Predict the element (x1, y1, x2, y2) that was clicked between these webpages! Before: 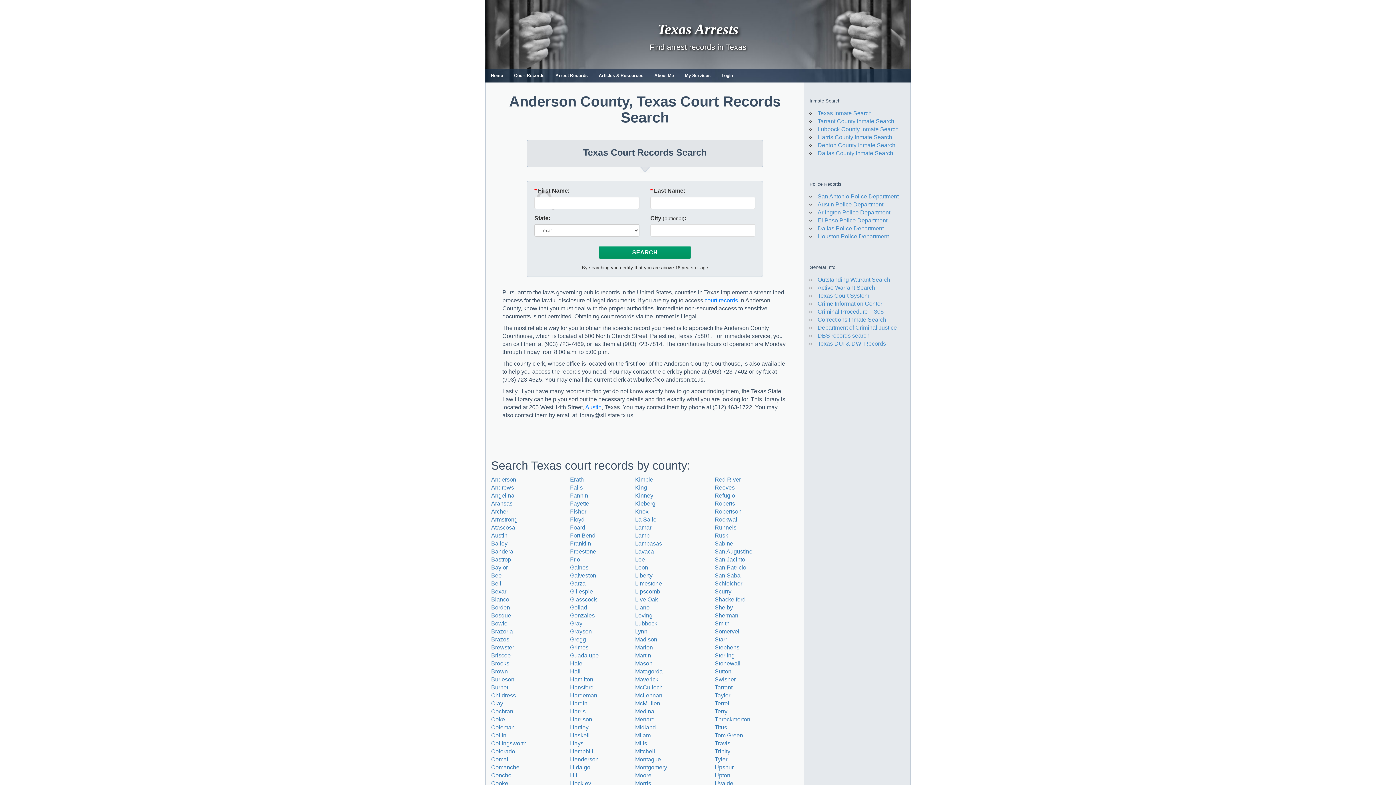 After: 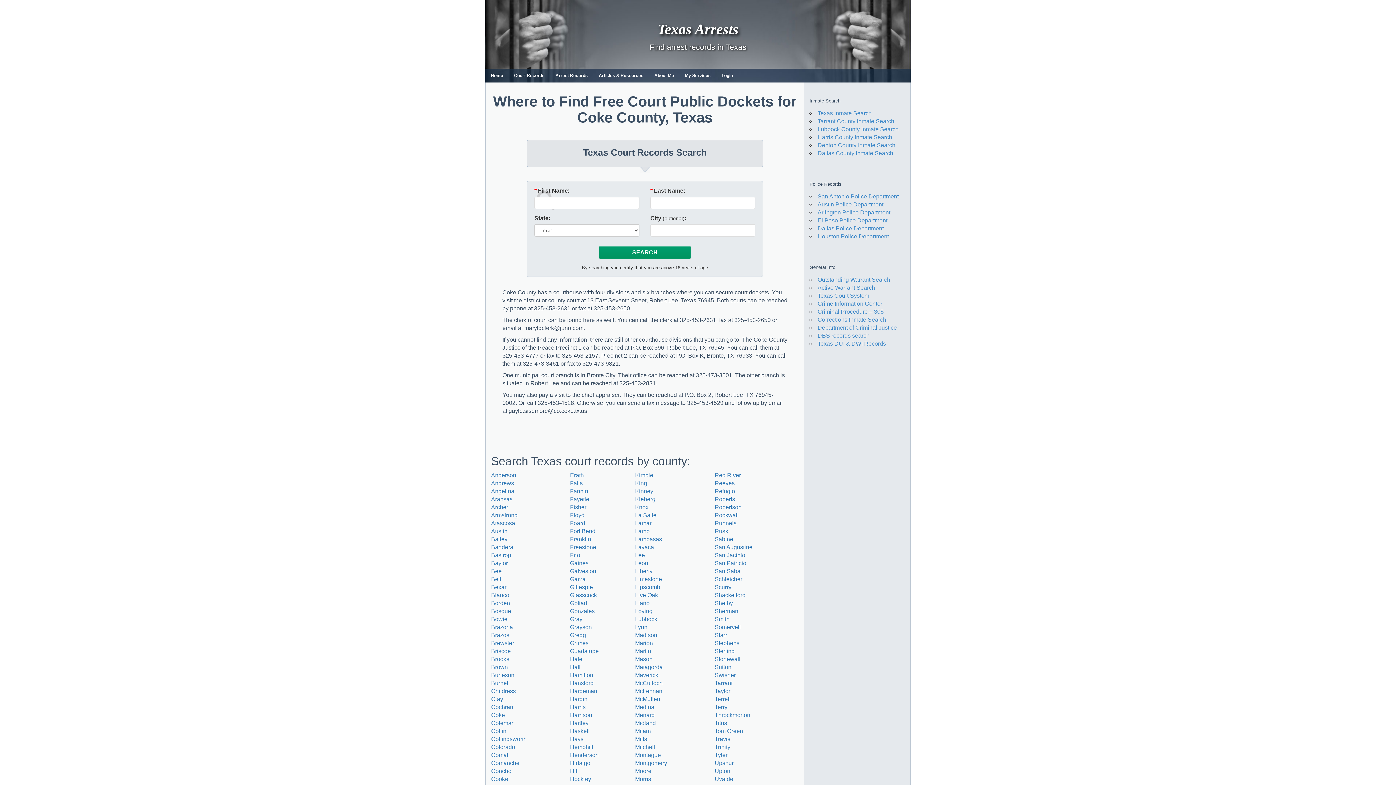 Action: bbox: (491, 716, 505, 722) label: Coke